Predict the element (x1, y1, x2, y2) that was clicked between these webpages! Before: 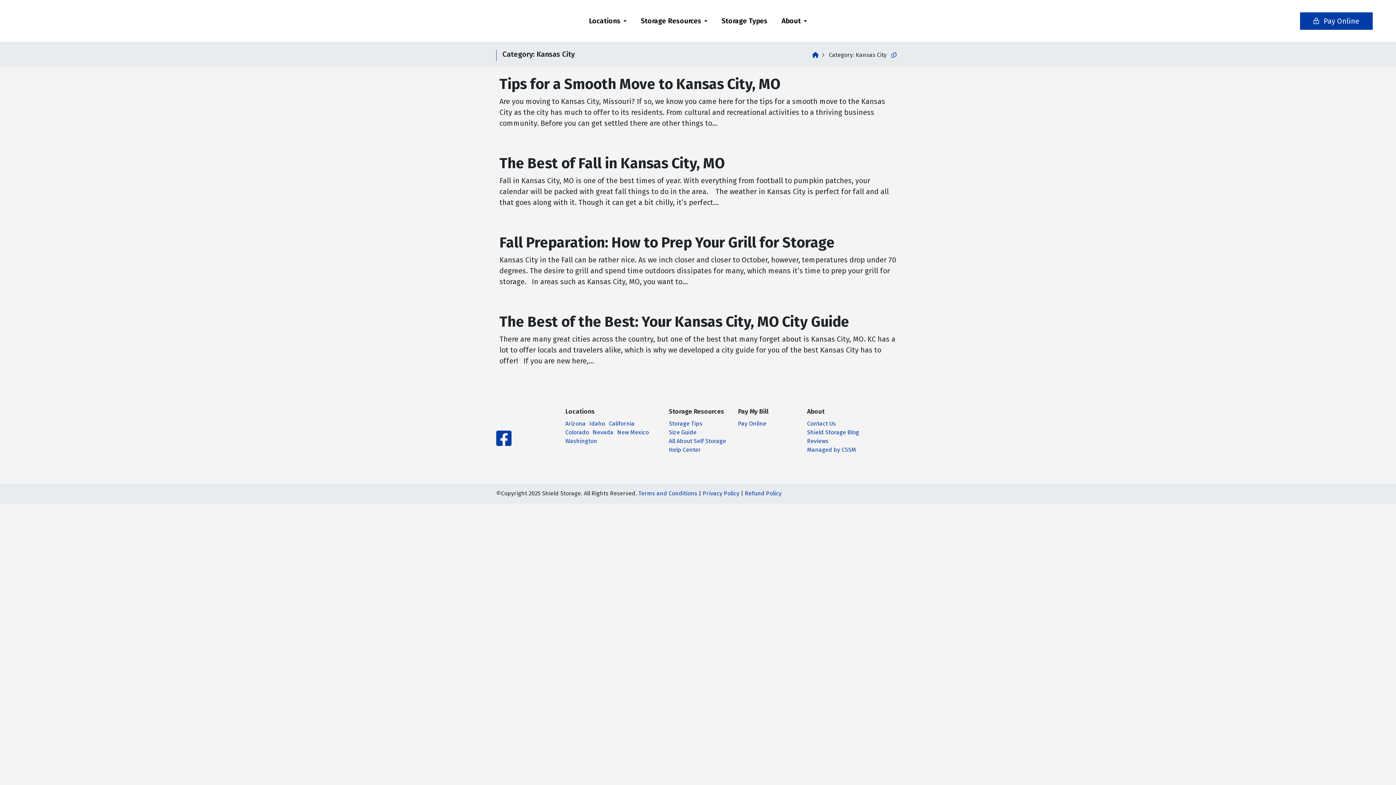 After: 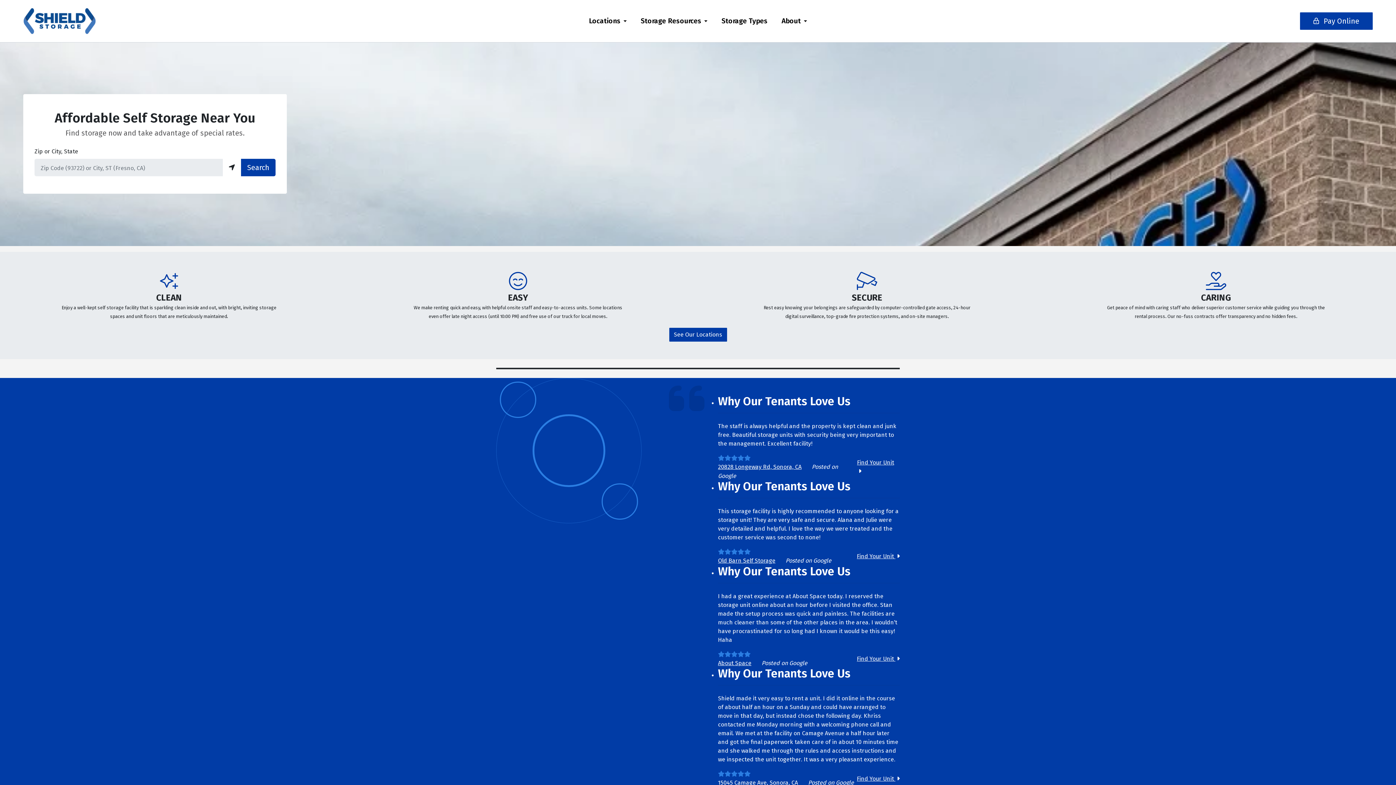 Action: bbox: (812, 51, 818, 58) label: home